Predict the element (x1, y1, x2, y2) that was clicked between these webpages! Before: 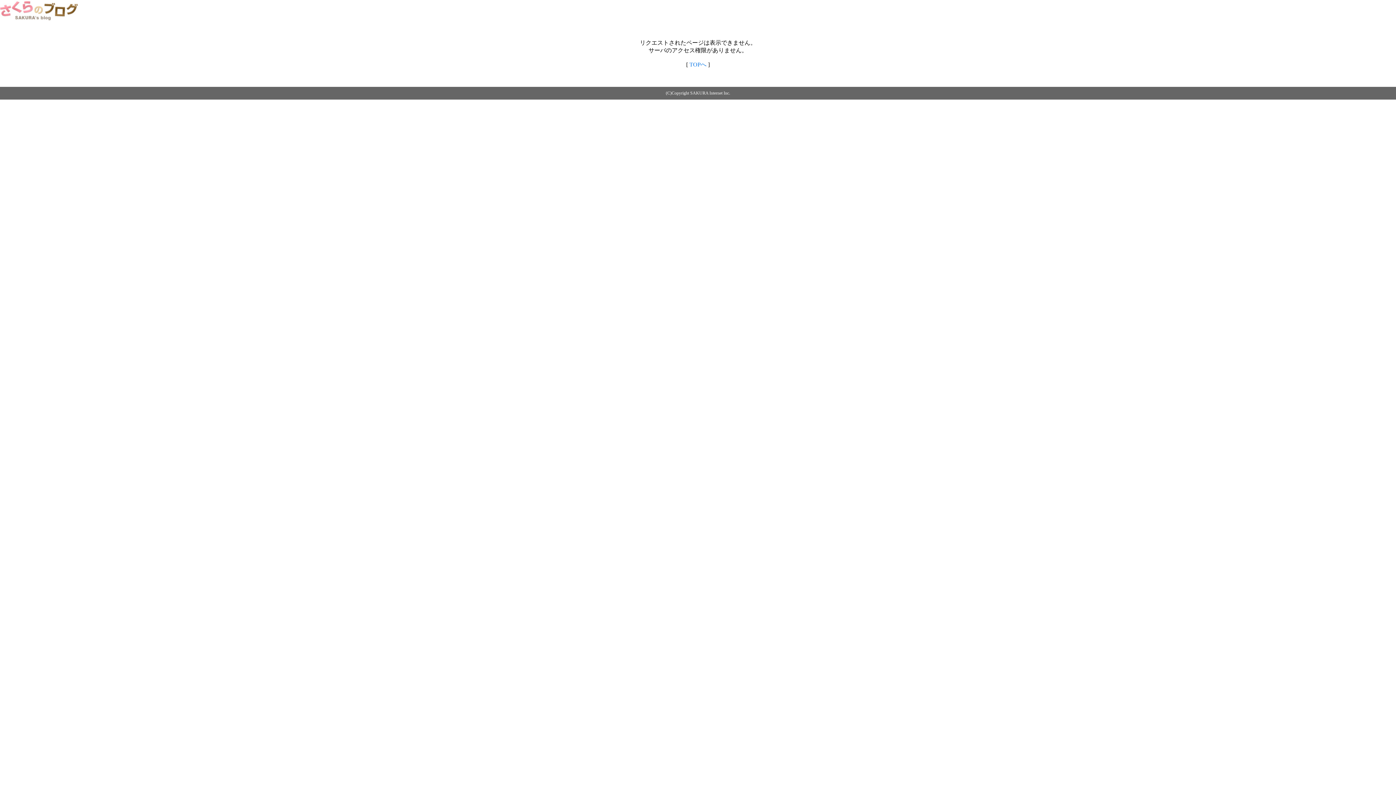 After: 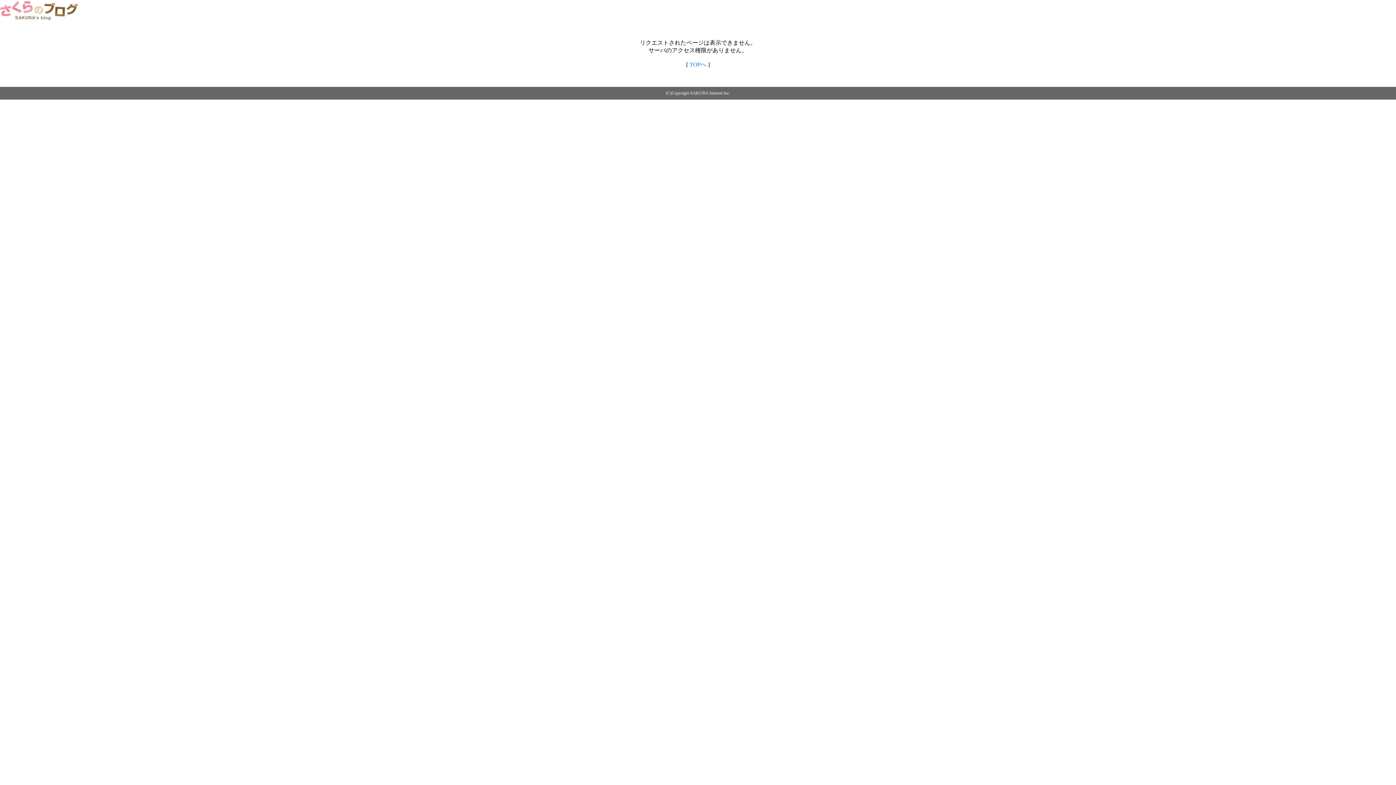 Action: bbox: (689, 61, 706, 67) label: TOPへ